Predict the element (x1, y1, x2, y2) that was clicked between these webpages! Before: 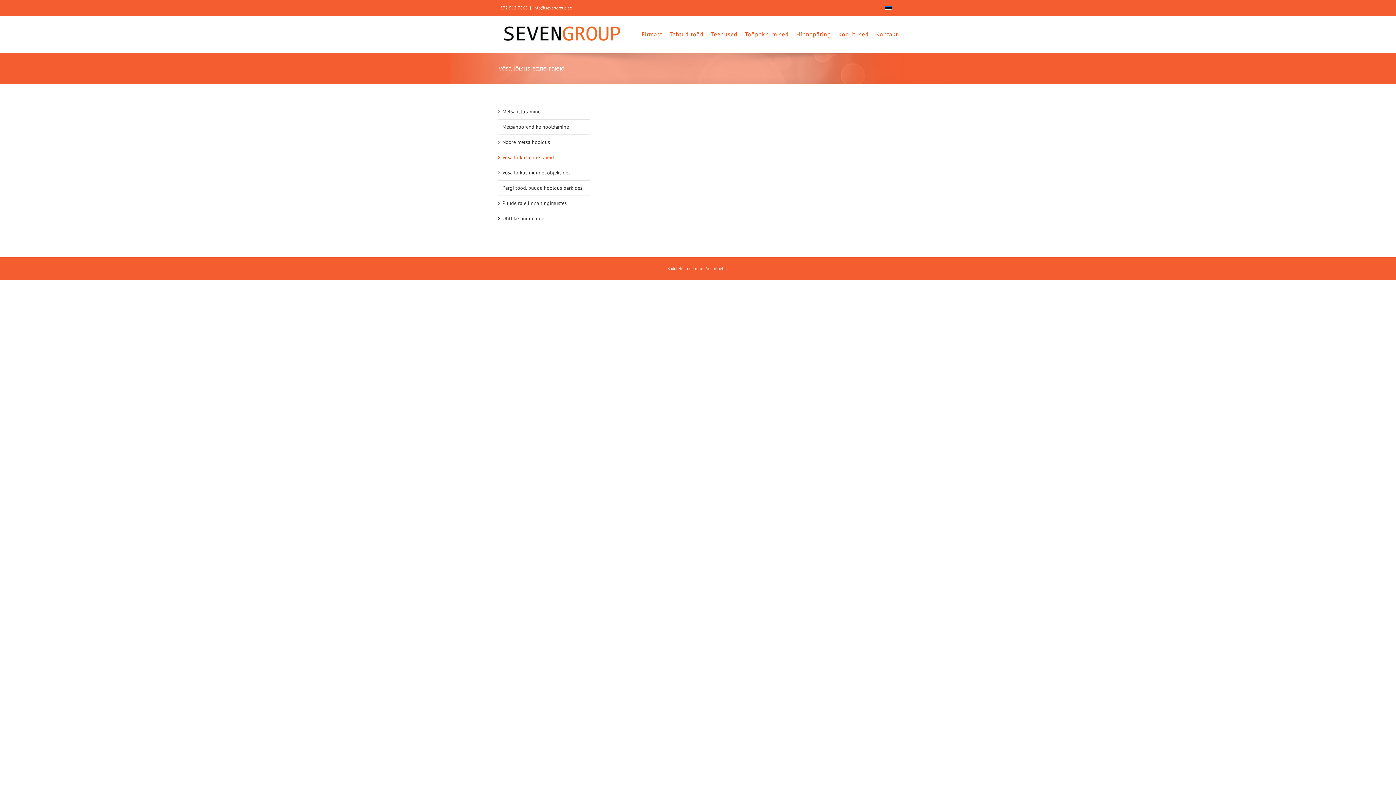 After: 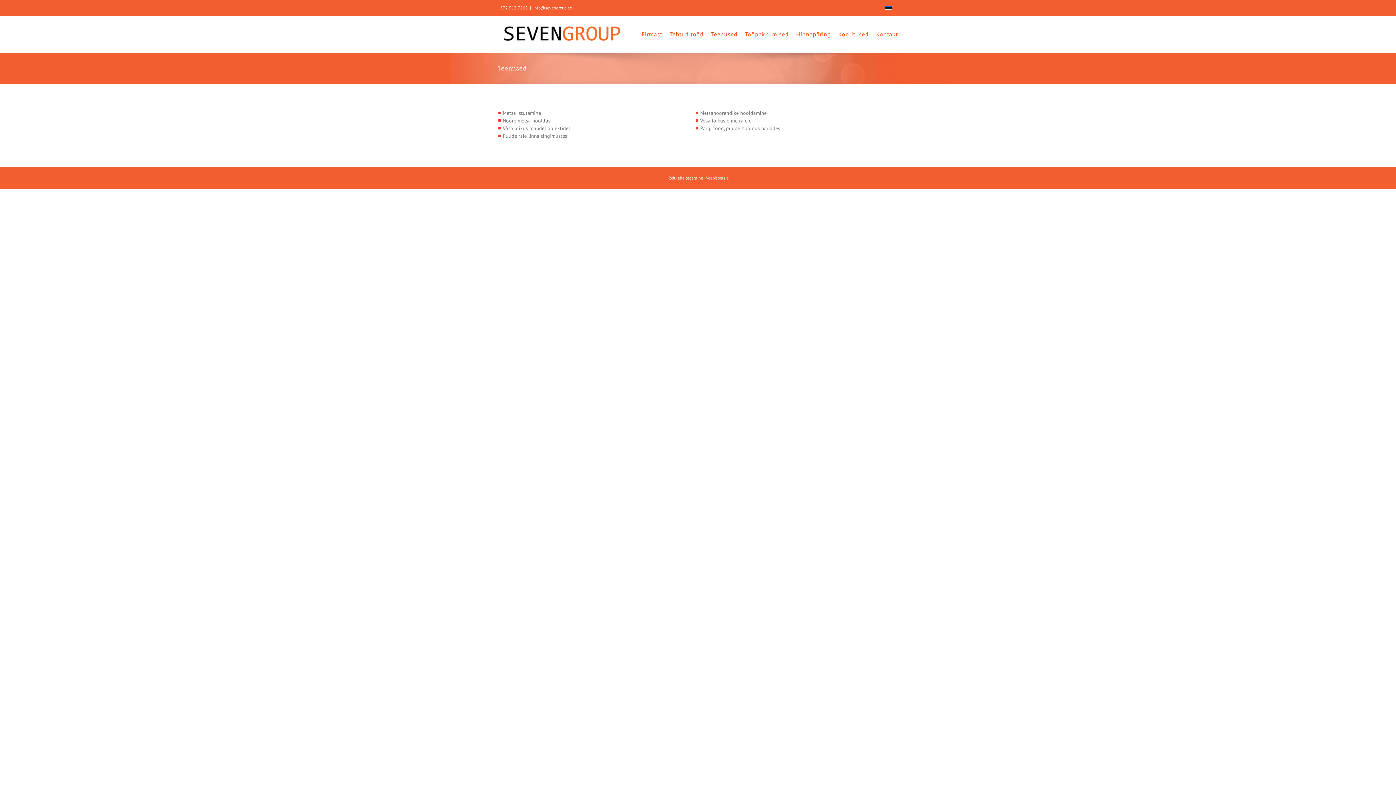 Action: label: Teenused bbox: (711, 16, 737, 52)